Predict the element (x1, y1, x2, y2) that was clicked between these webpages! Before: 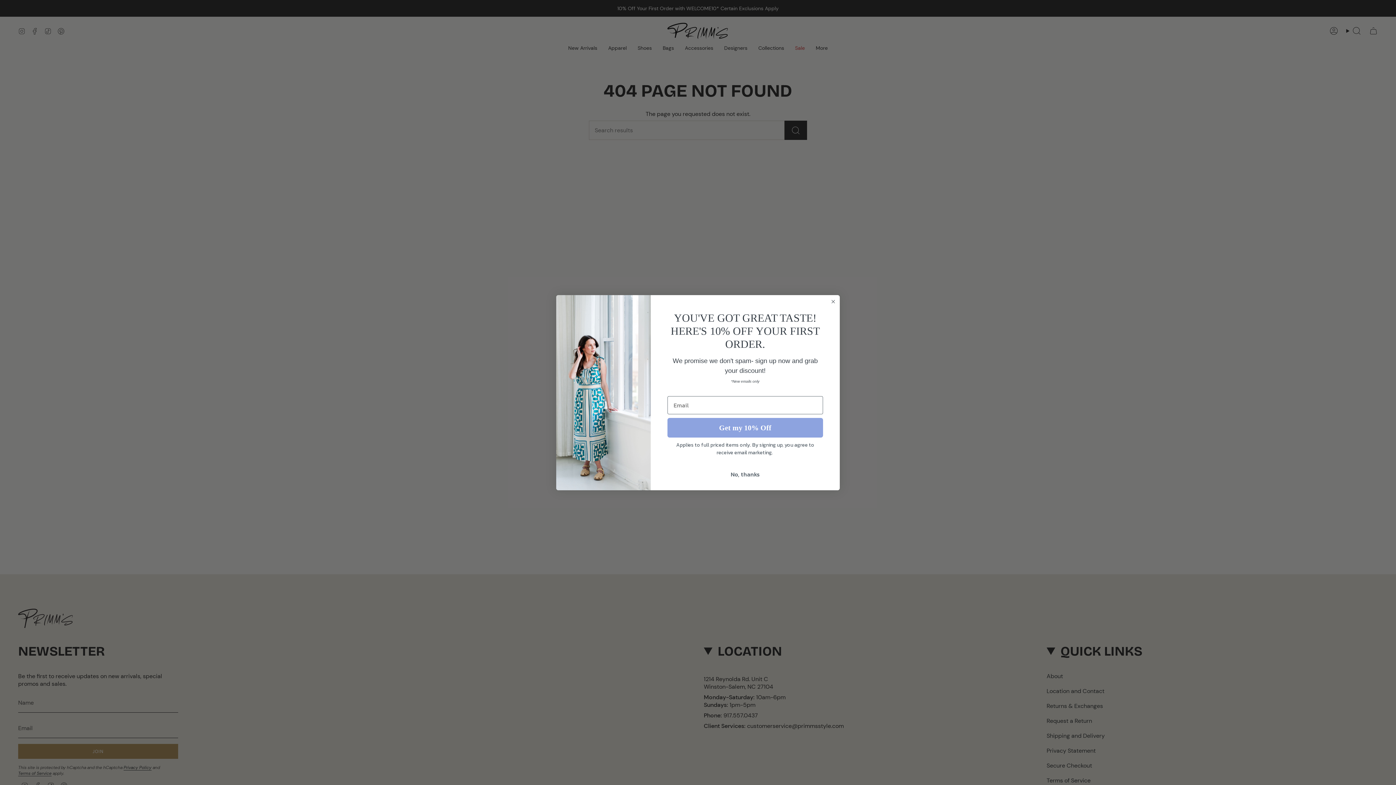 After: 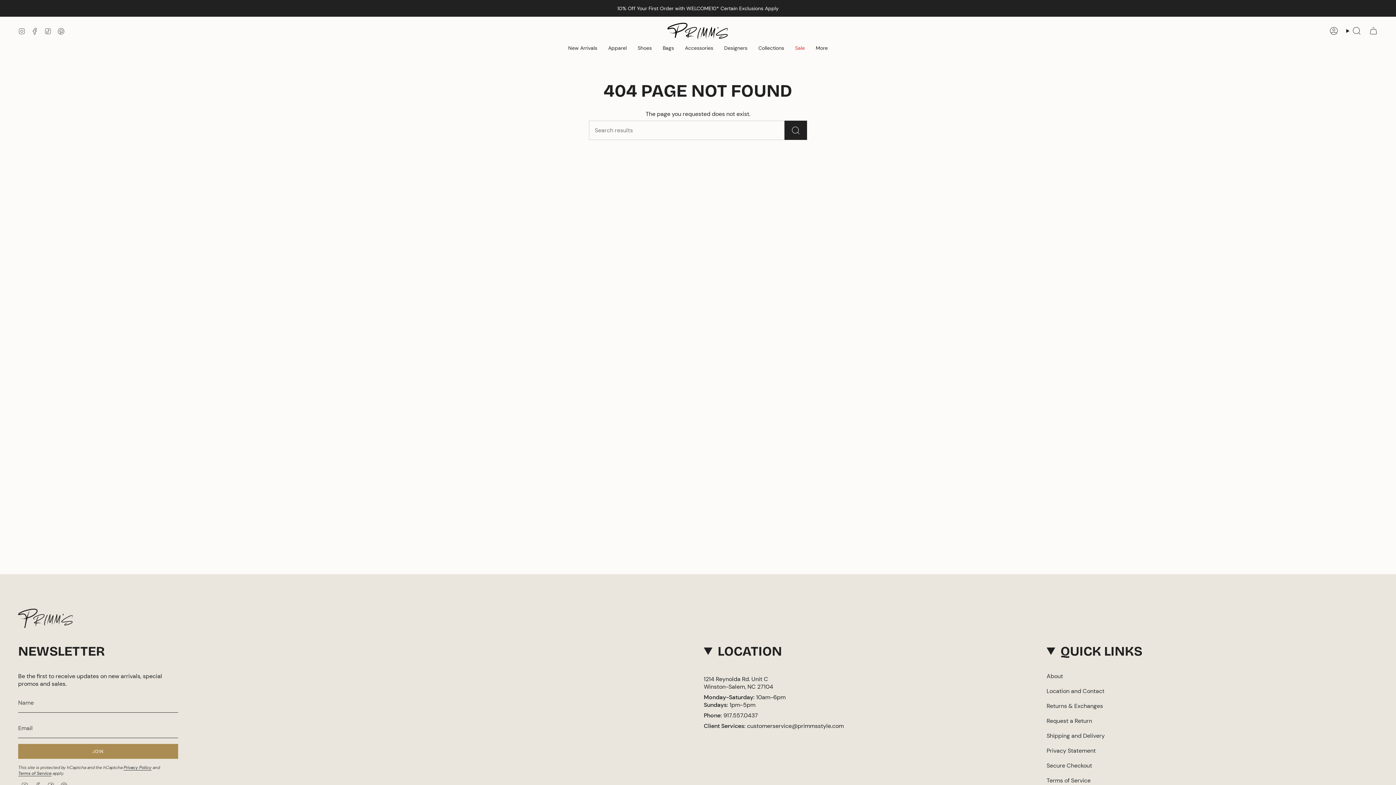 Action: bbox: (829, 298, 837, 305) label: Close dialog